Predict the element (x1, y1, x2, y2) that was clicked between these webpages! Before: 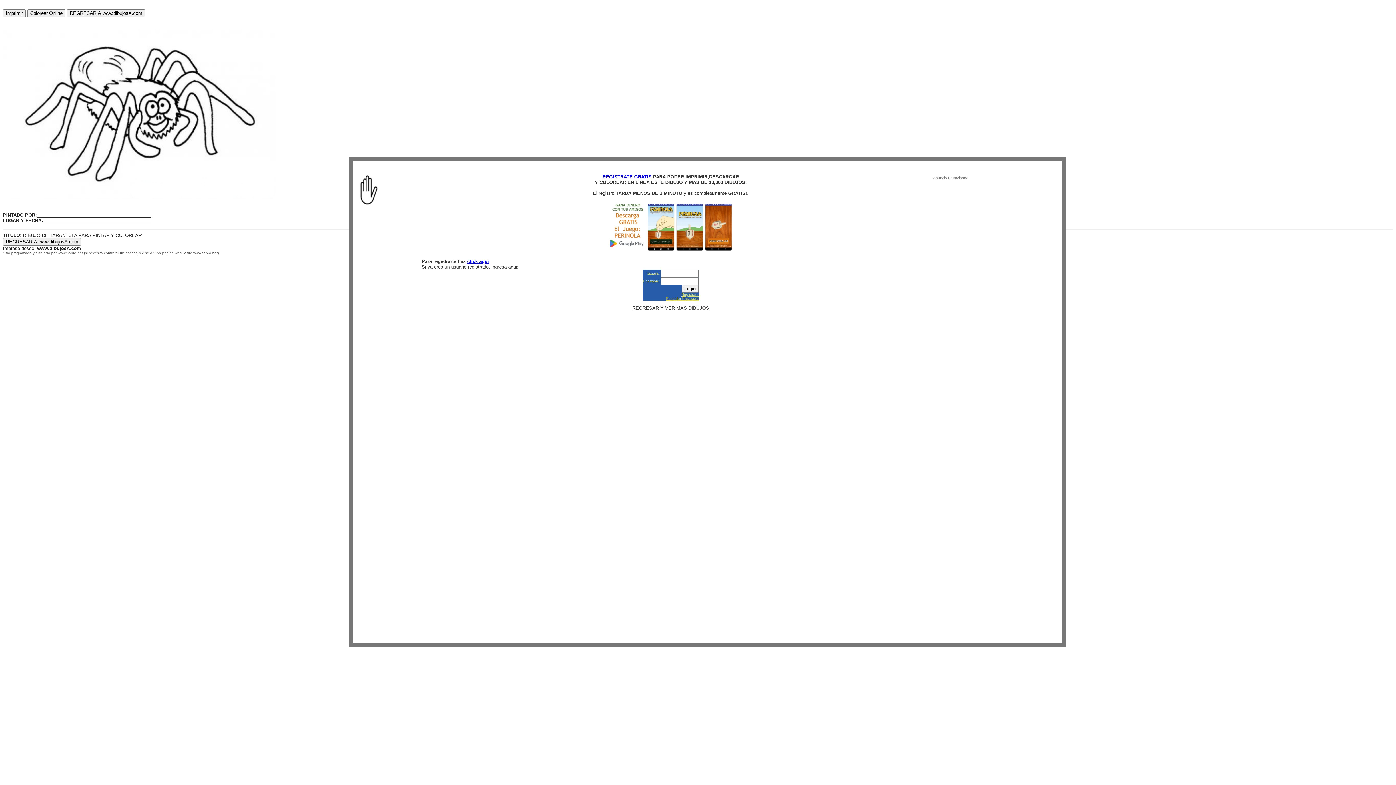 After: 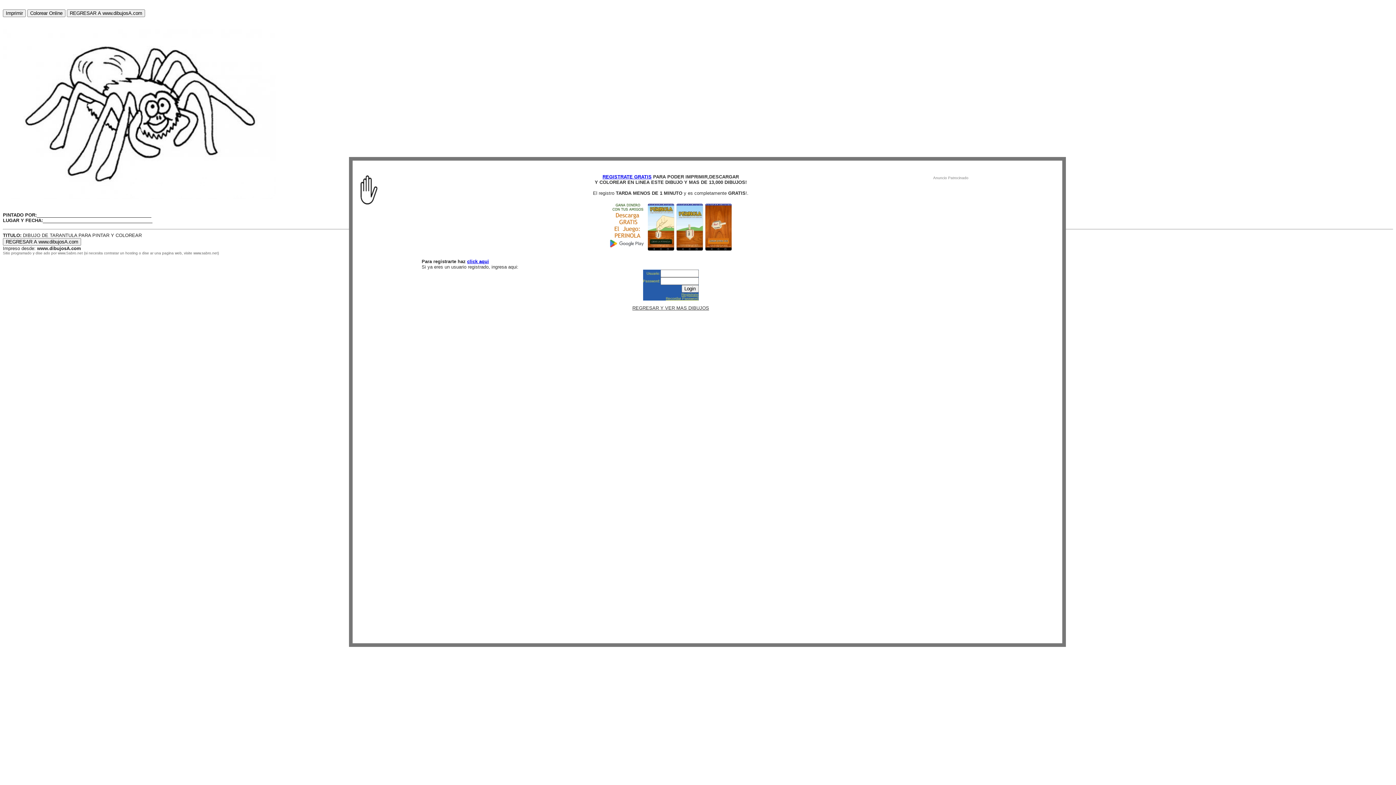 Action: bbox: (607, 249, 734, 254)